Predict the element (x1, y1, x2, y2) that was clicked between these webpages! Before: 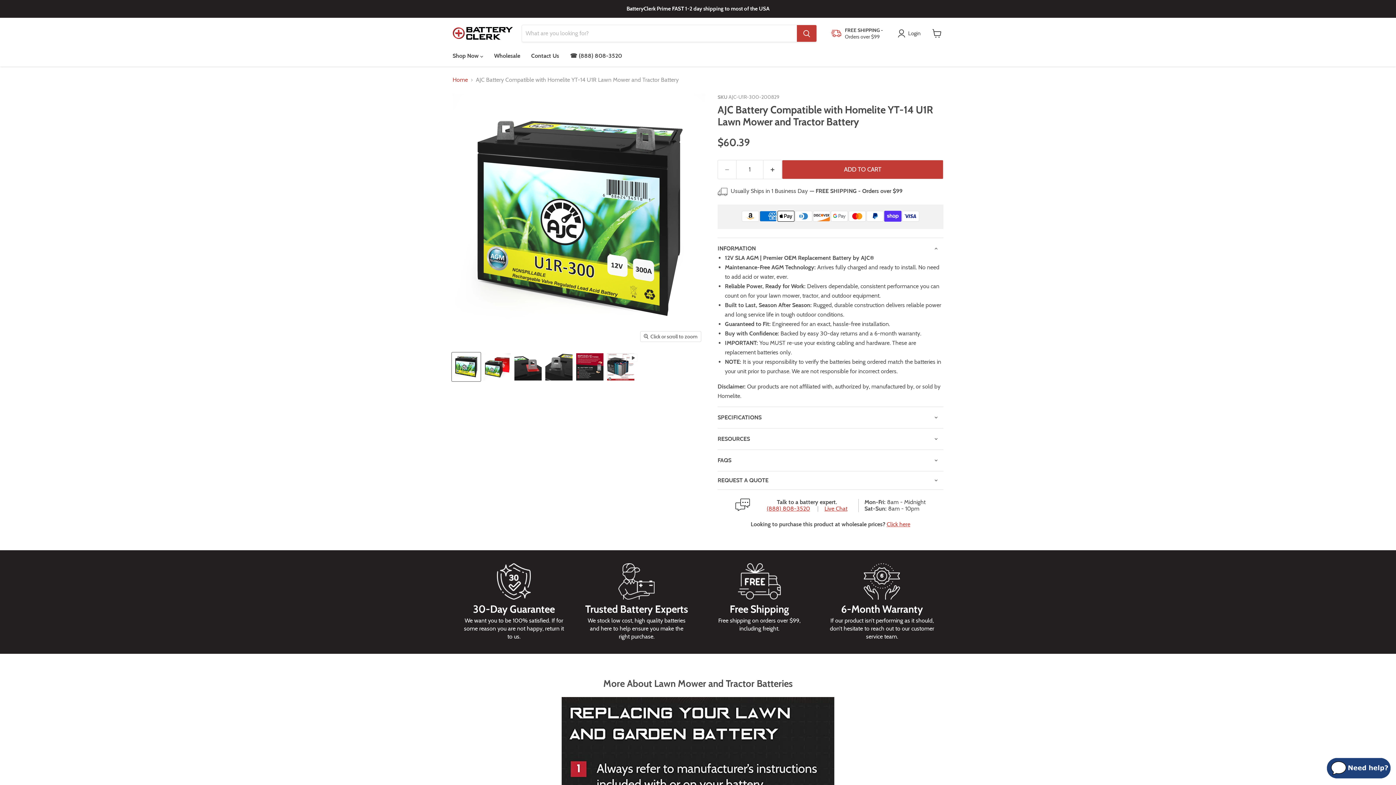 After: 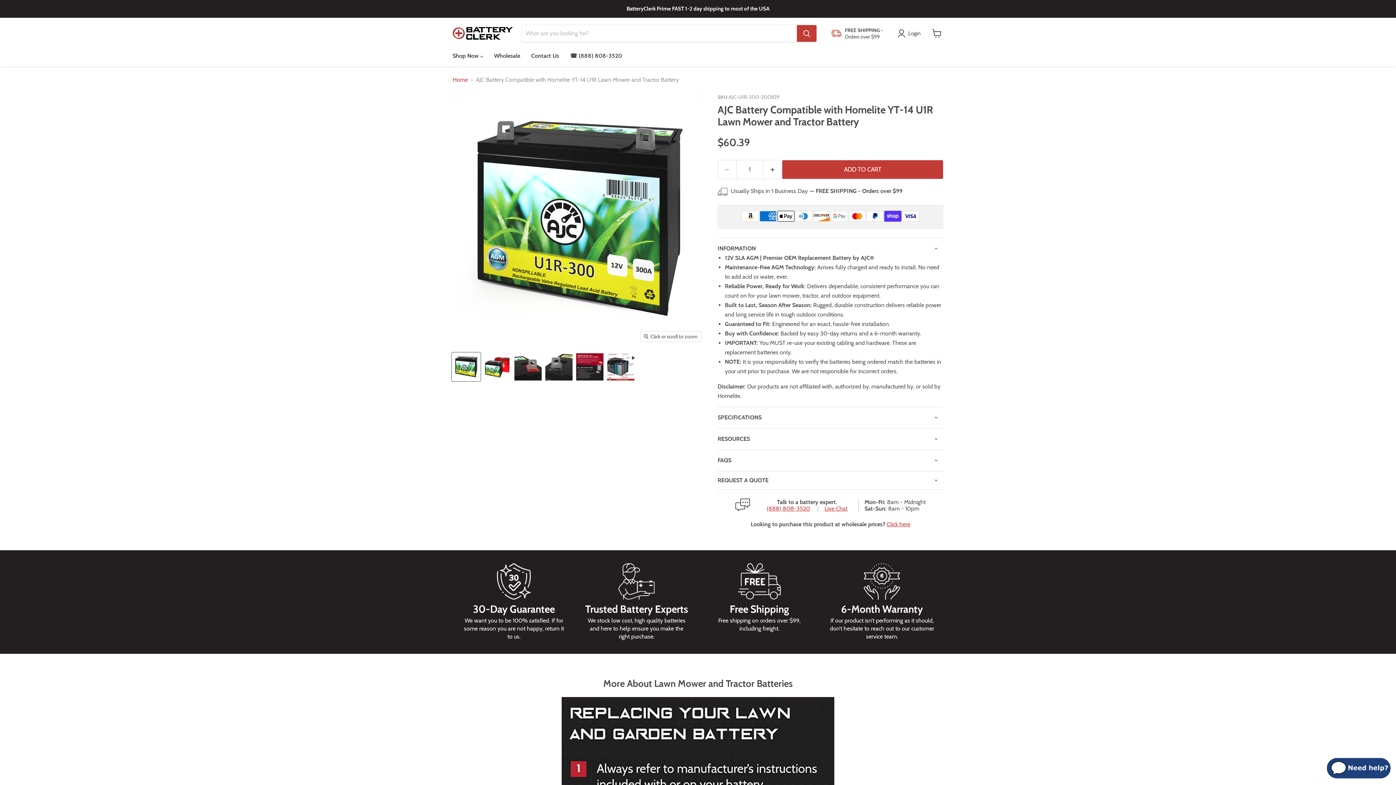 Action: label: Homelite YT-14 U1 Lawn Mower and Tractor Replacement Battery thumbnail bbox: (452, 352, 480, 381)